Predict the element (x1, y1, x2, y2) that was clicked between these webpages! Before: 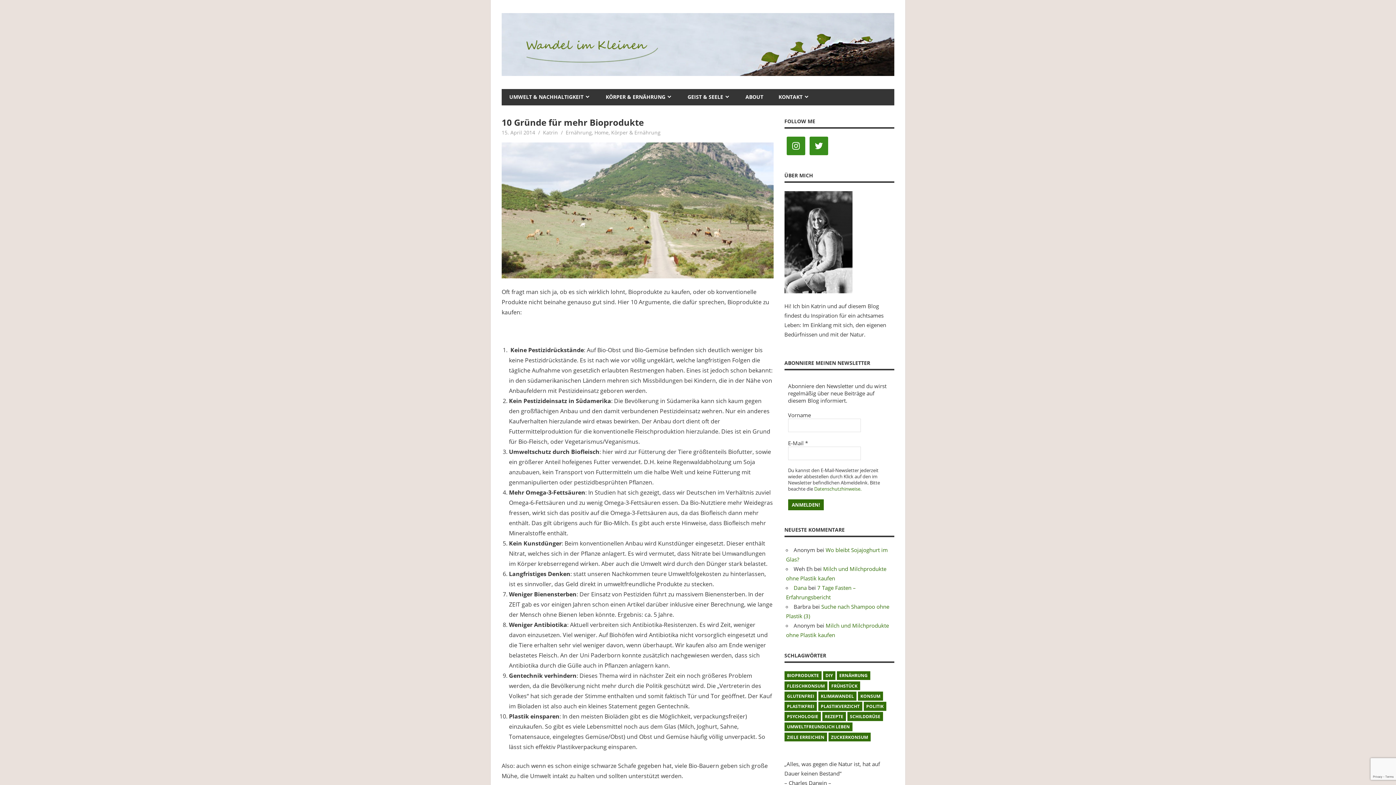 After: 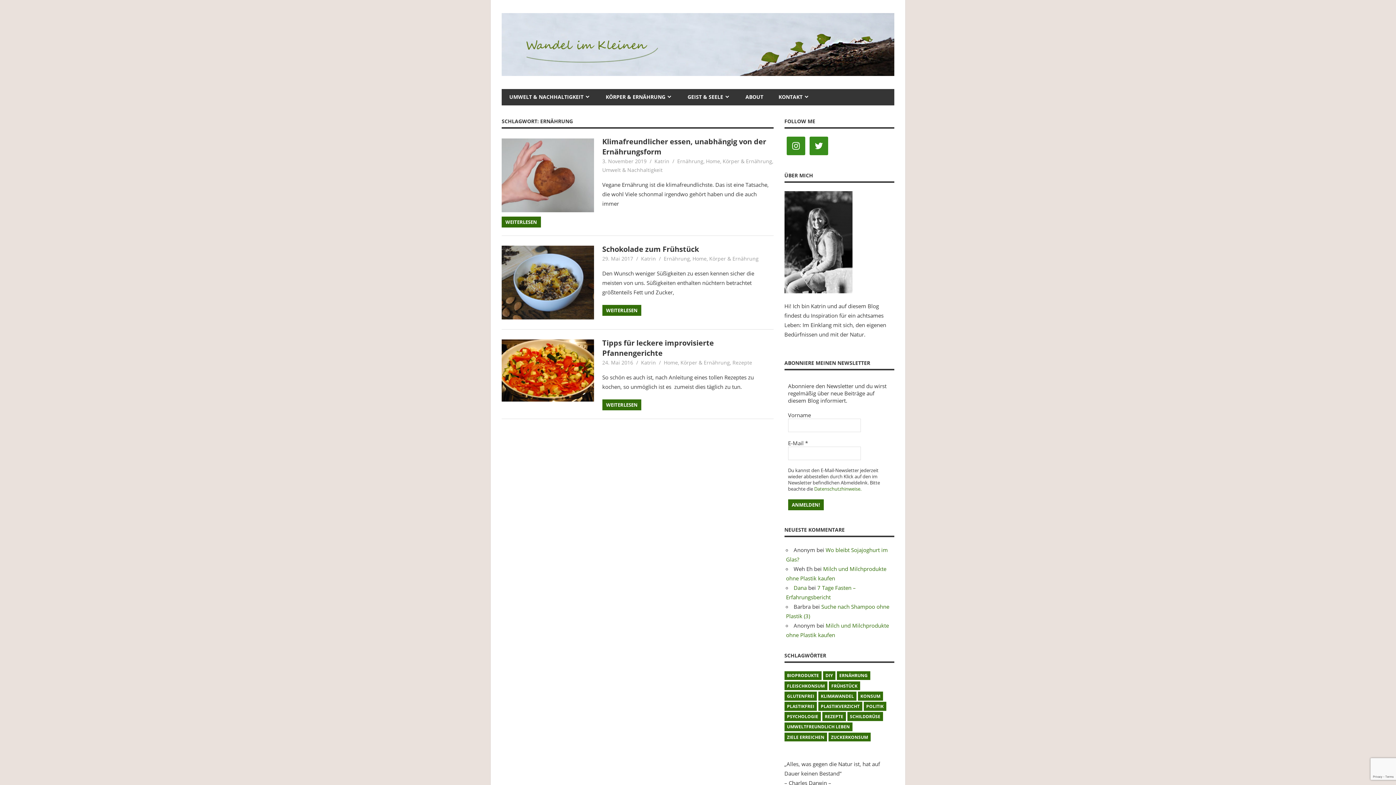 Action: bbox: (836, 671, 870, 680) label: Ernährung (3 Einträge)